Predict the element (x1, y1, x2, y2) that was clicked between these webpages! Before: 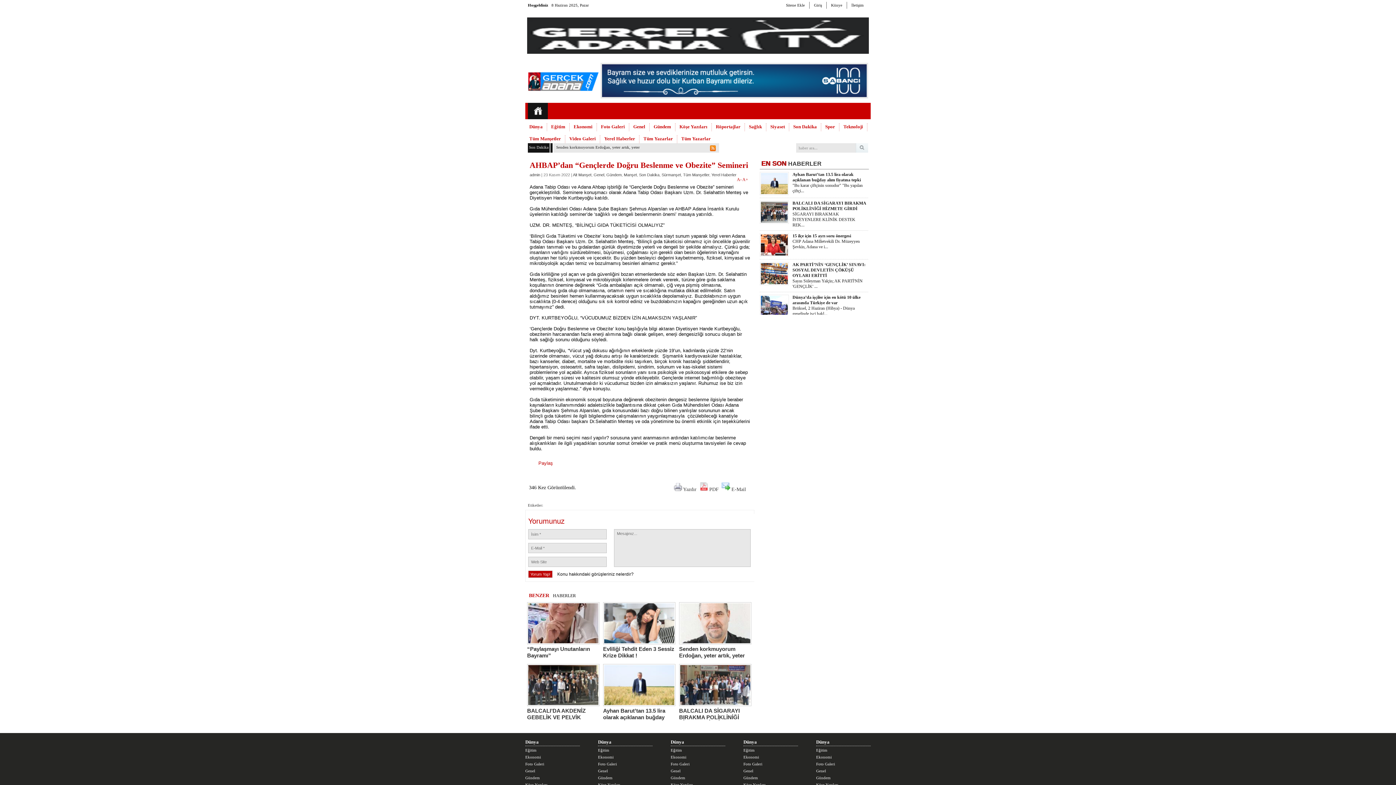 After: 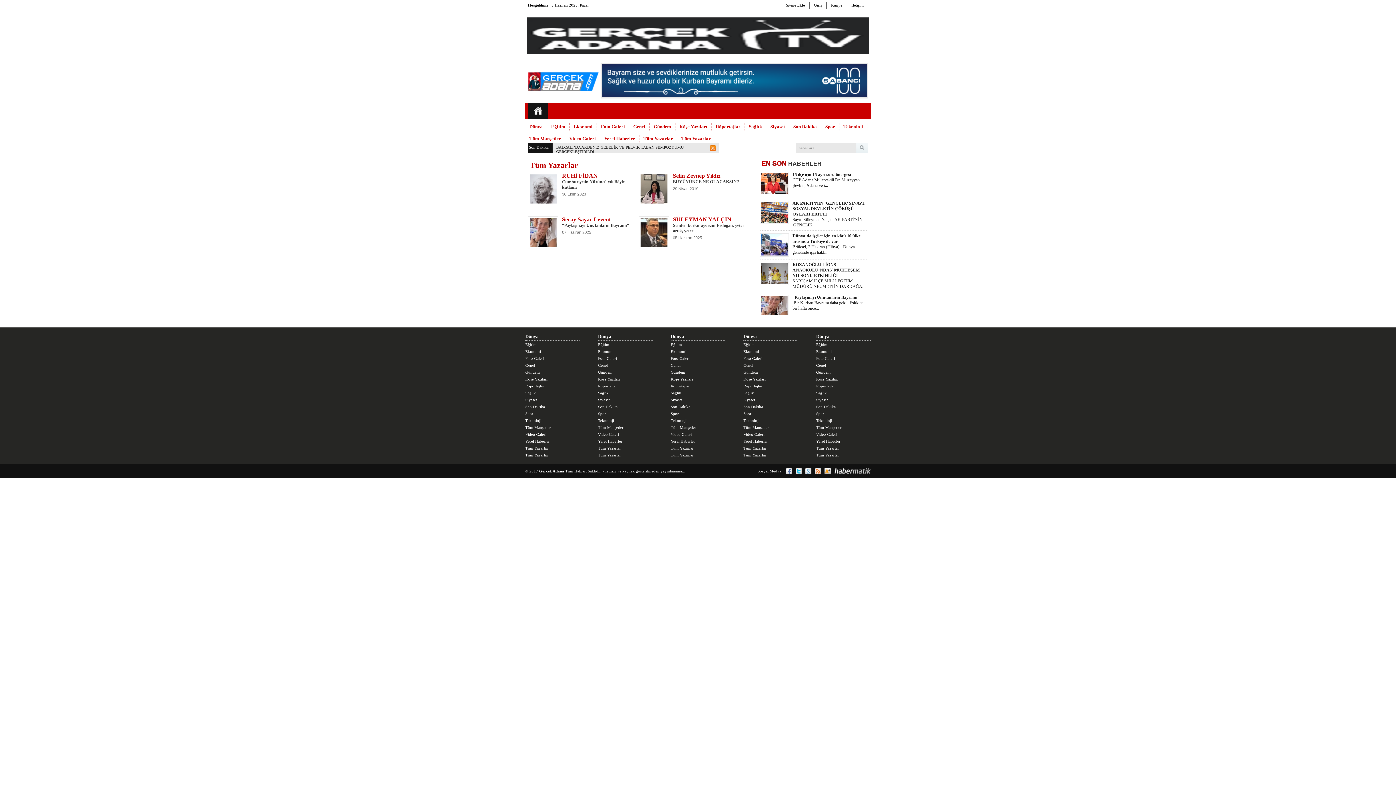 Action: bbox: (681, 136, 710, 141) label: Tüm Yazarlar